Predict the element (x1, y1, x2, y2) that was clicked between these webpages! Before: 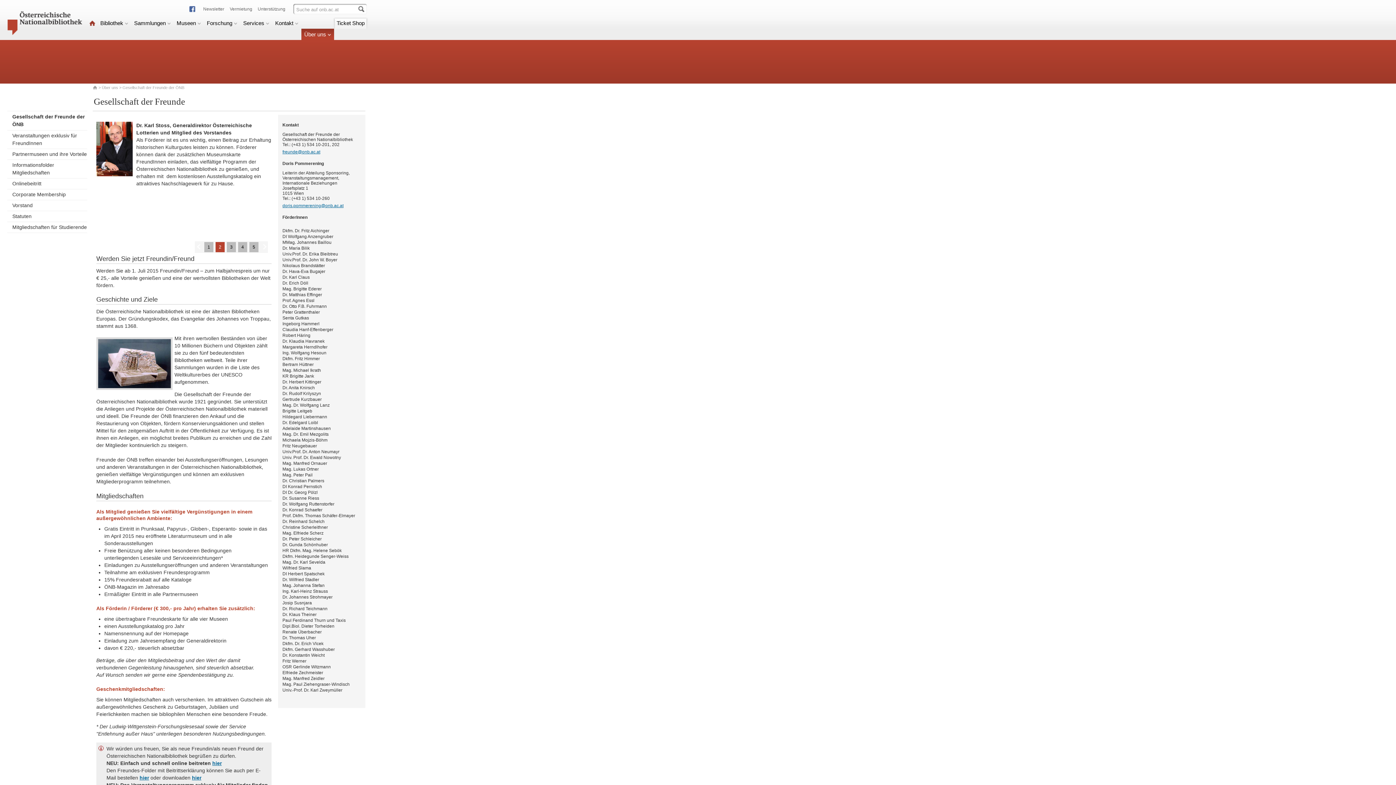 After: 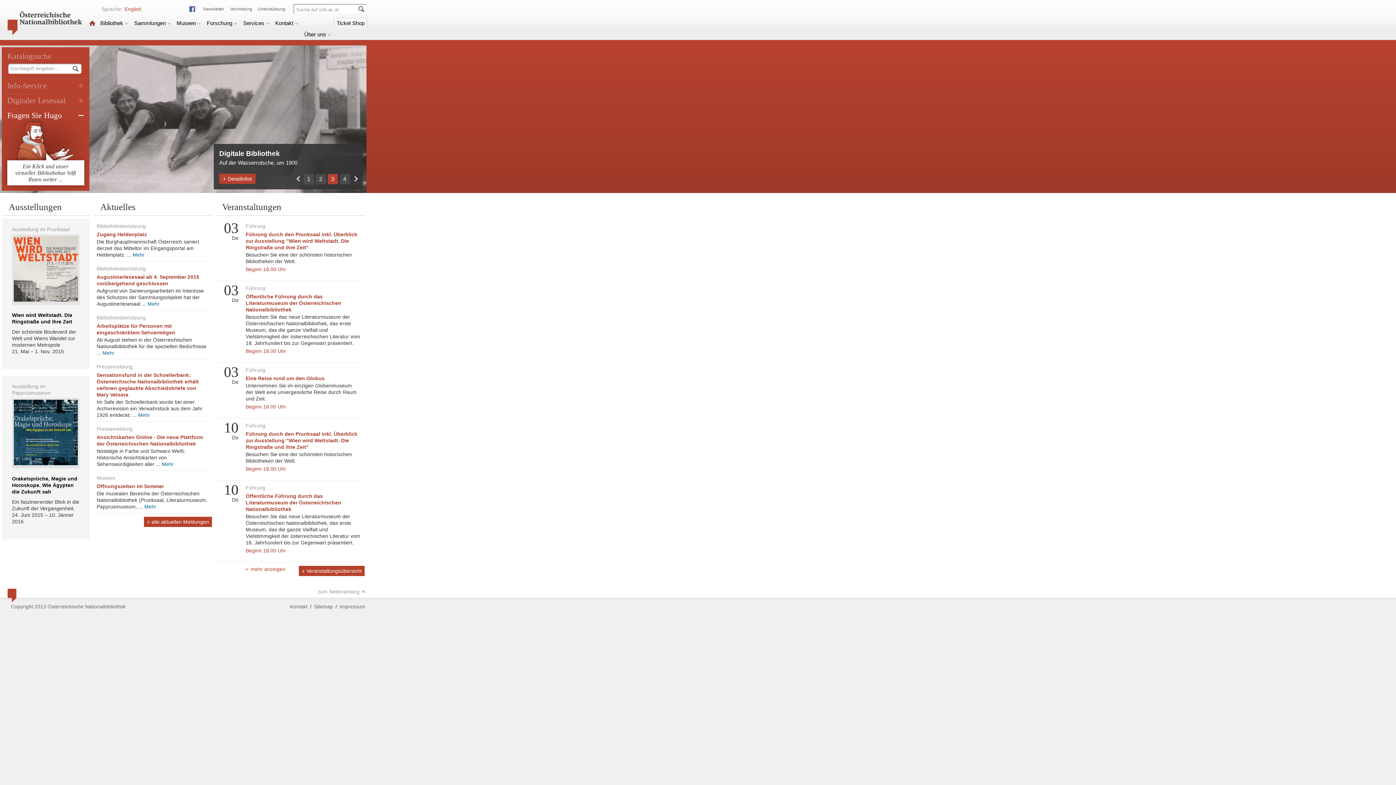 Action: bbox: (92, 85, 97, 90)